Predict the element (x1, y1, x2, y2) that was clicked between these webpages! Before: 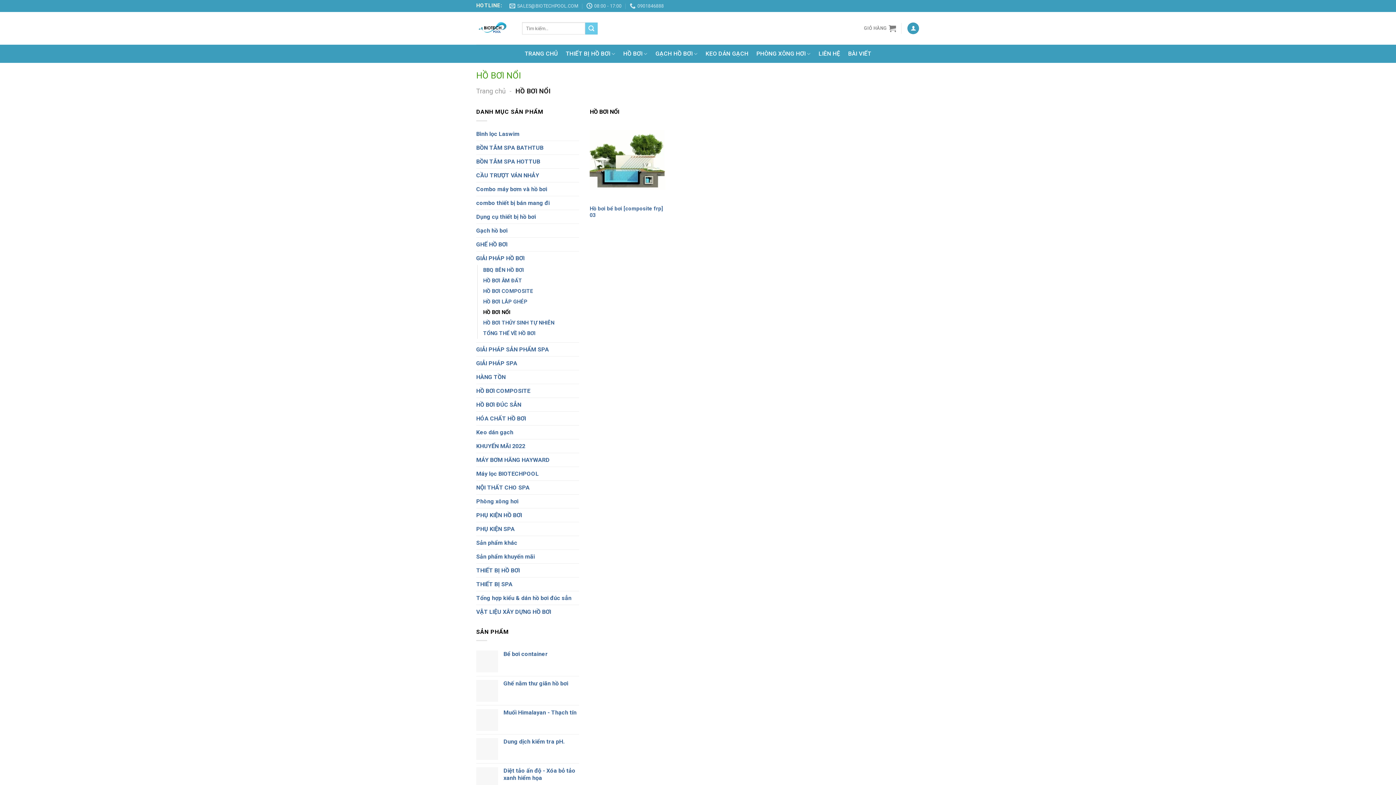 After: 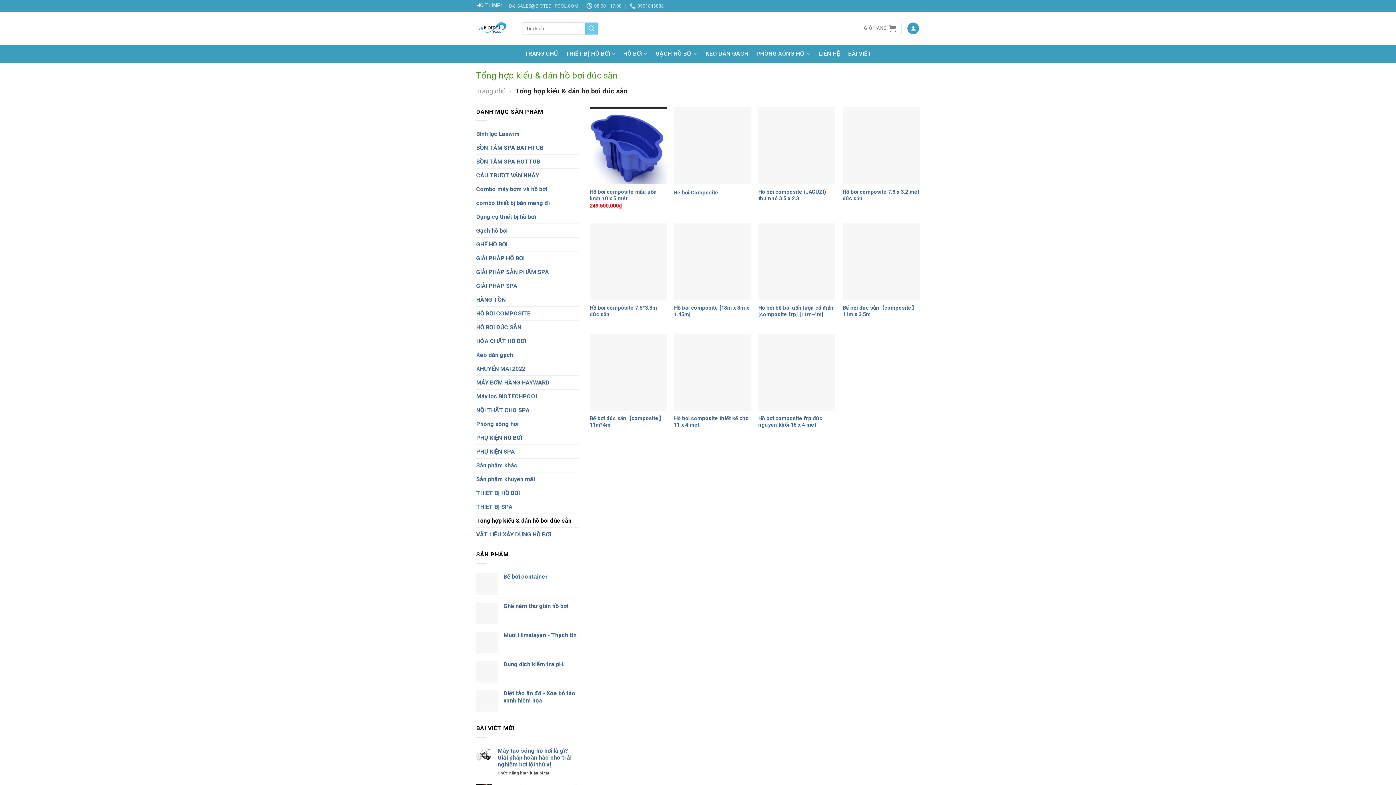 Action: label: Tổng hợp kiểu & dán hồ bơi đúc sẳn bbox: (476, 591, 579, 604)